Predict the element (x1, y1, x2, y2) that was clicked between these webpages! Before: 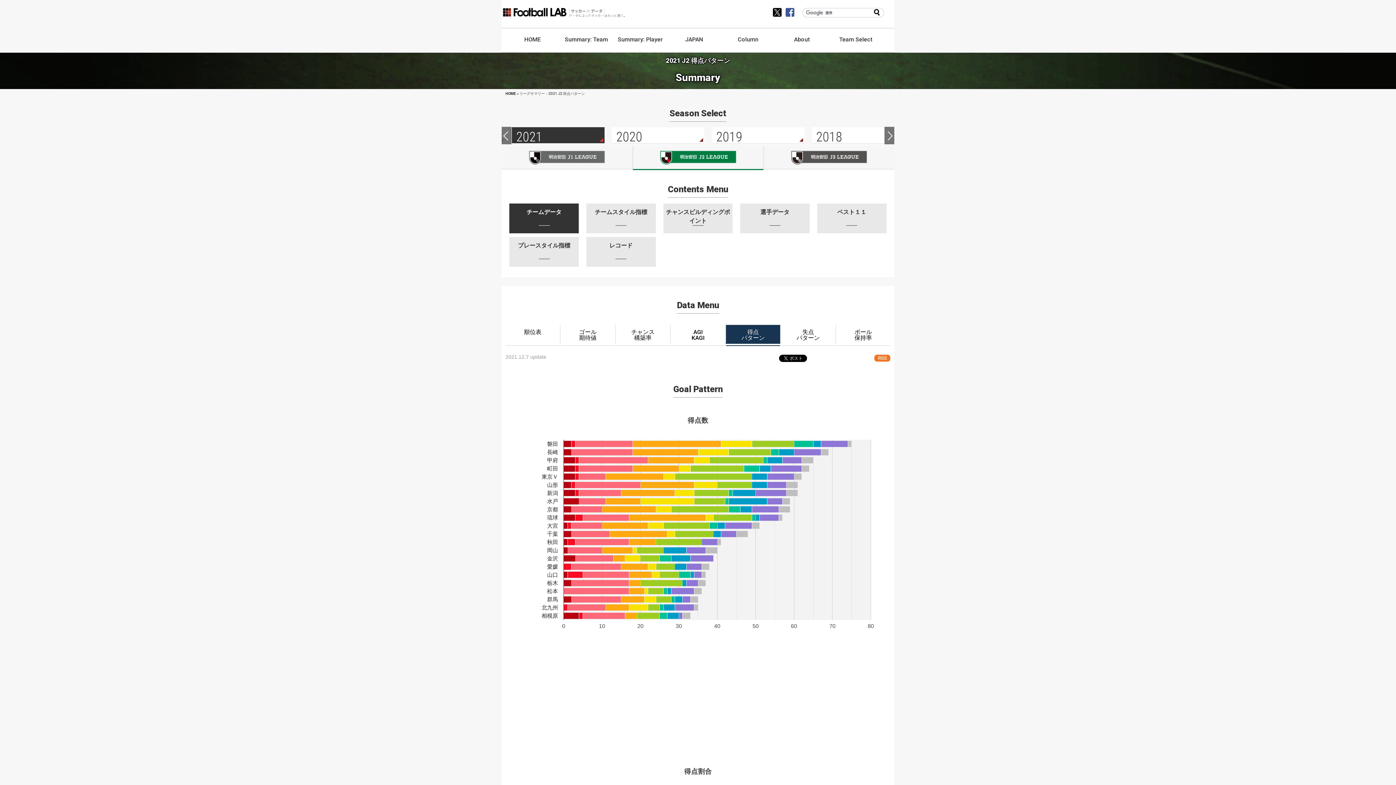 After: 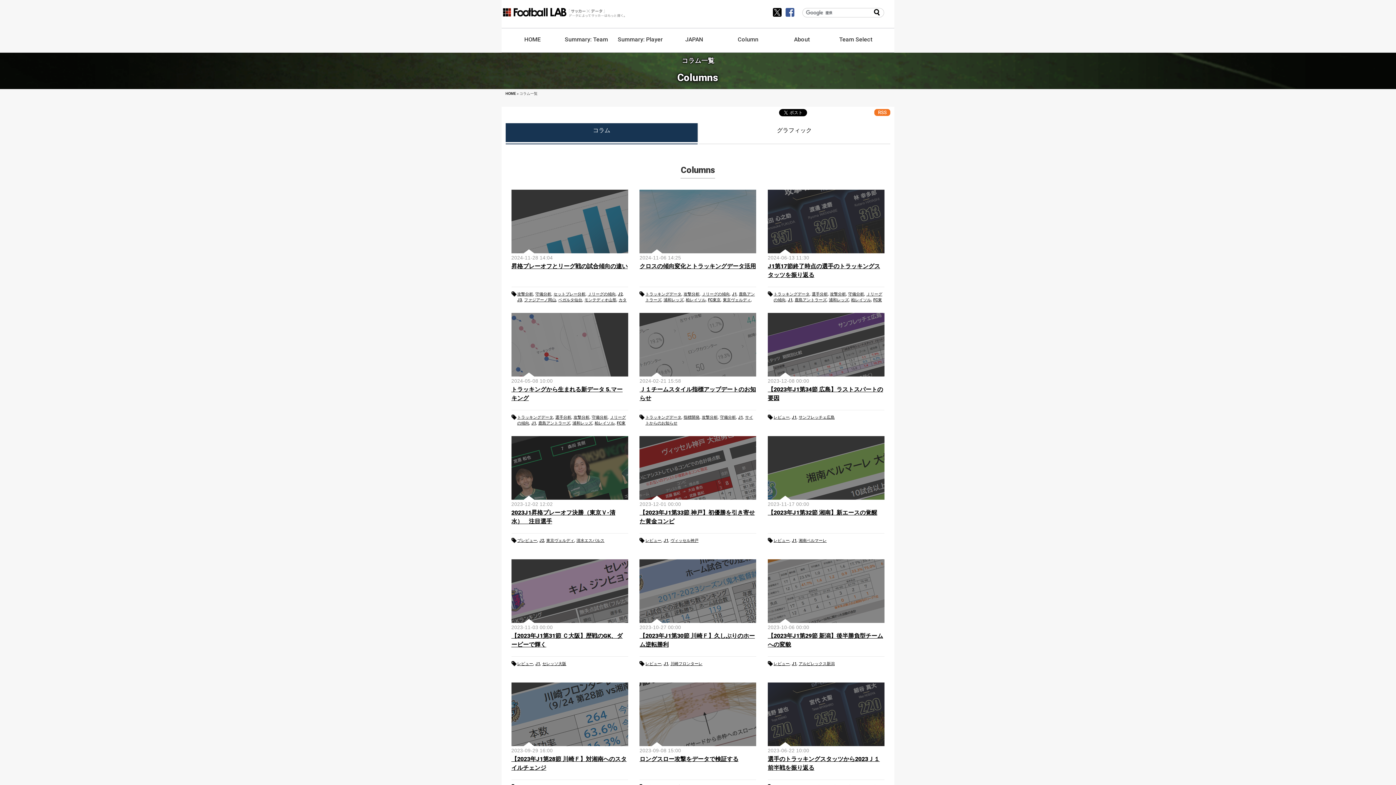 Action: bbox: (721, 32, 775, 51) label: Column